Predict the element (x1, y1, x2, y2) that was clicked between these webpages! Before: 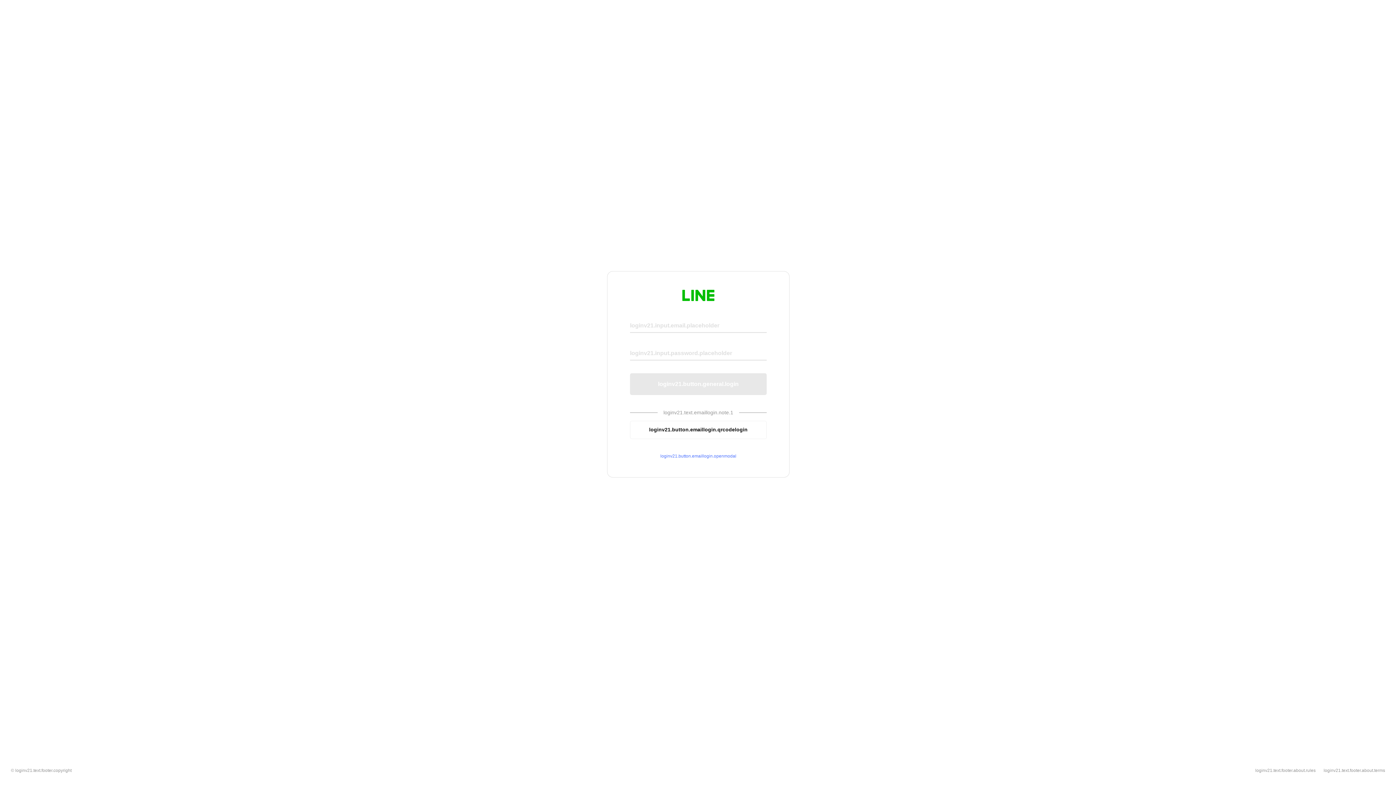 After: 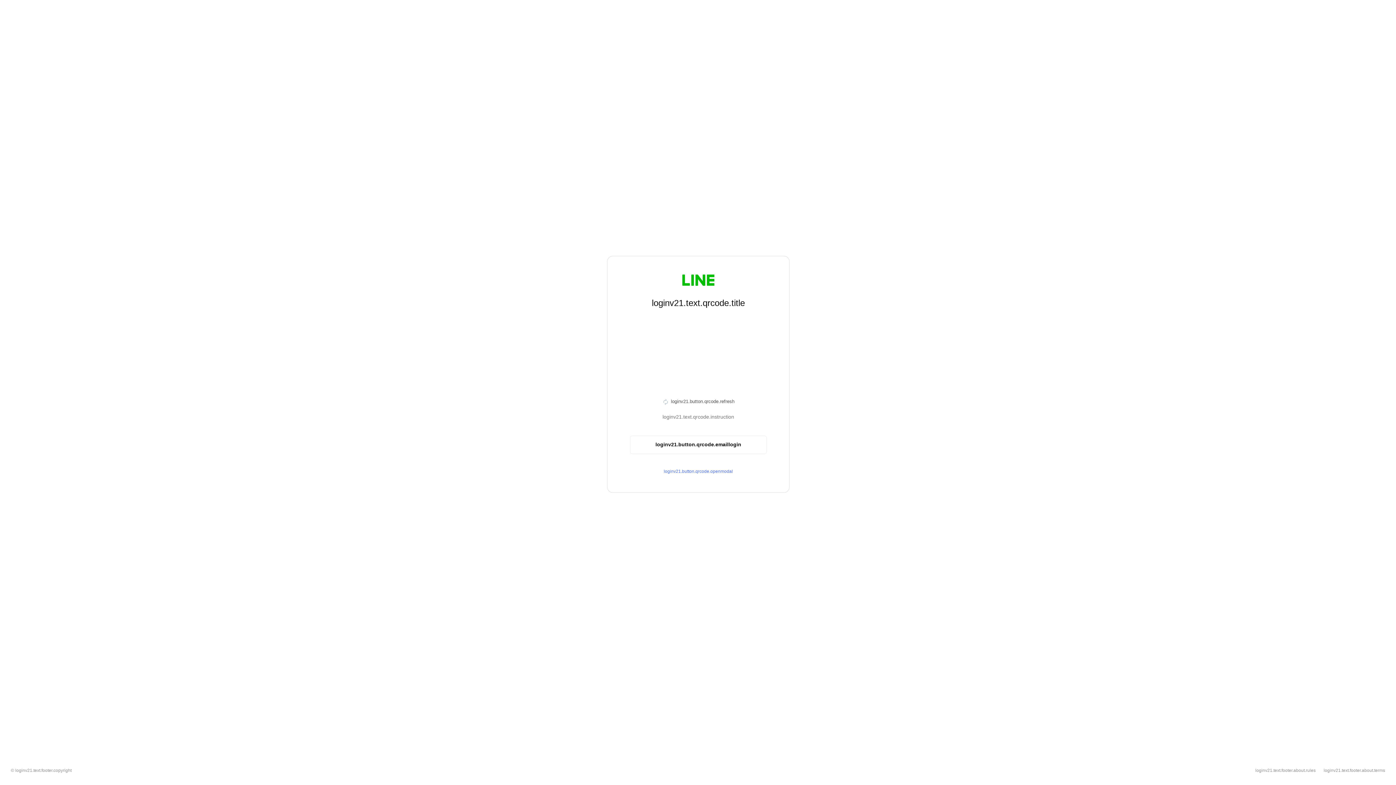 Action: bbox: (630, 420, 766, 439) label: loginv21.button.emaillogin.qrcodelogin